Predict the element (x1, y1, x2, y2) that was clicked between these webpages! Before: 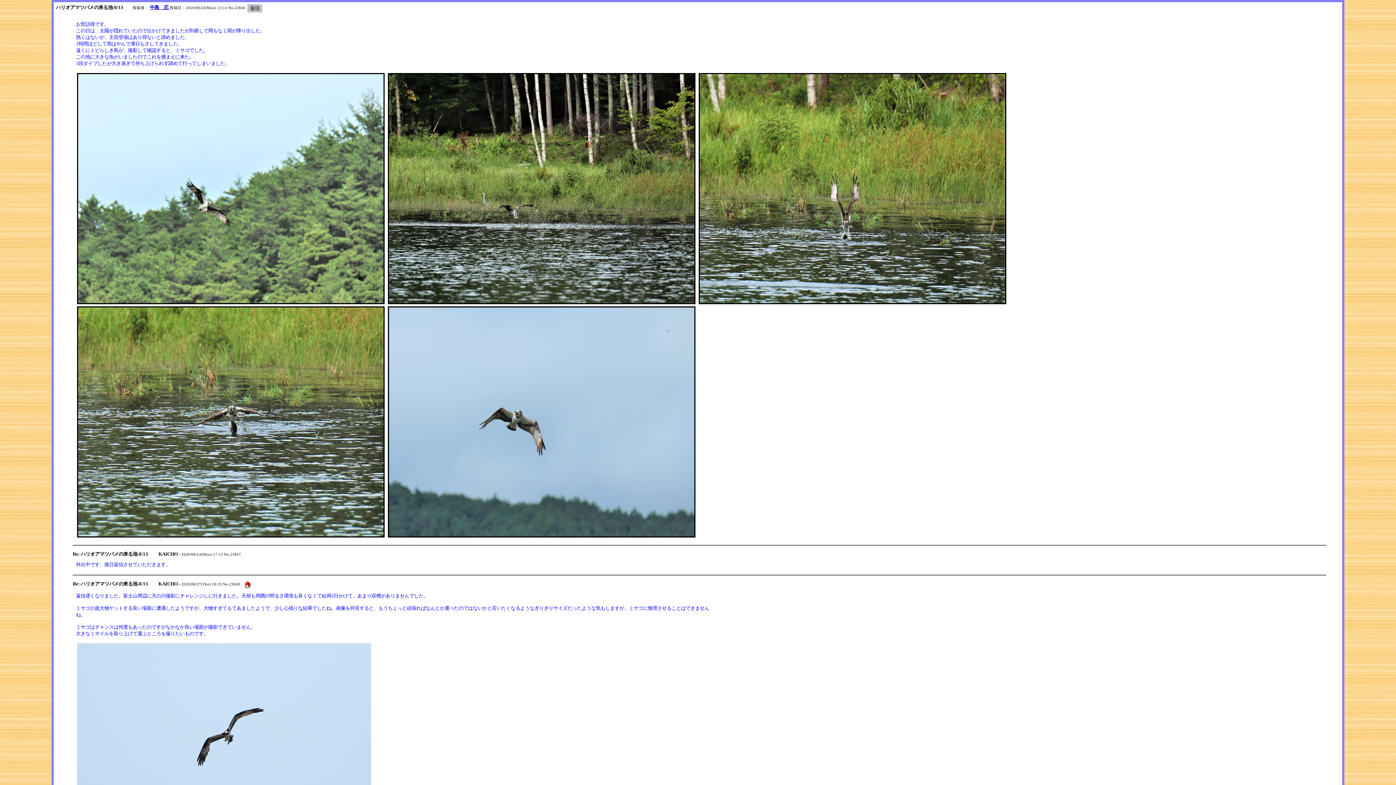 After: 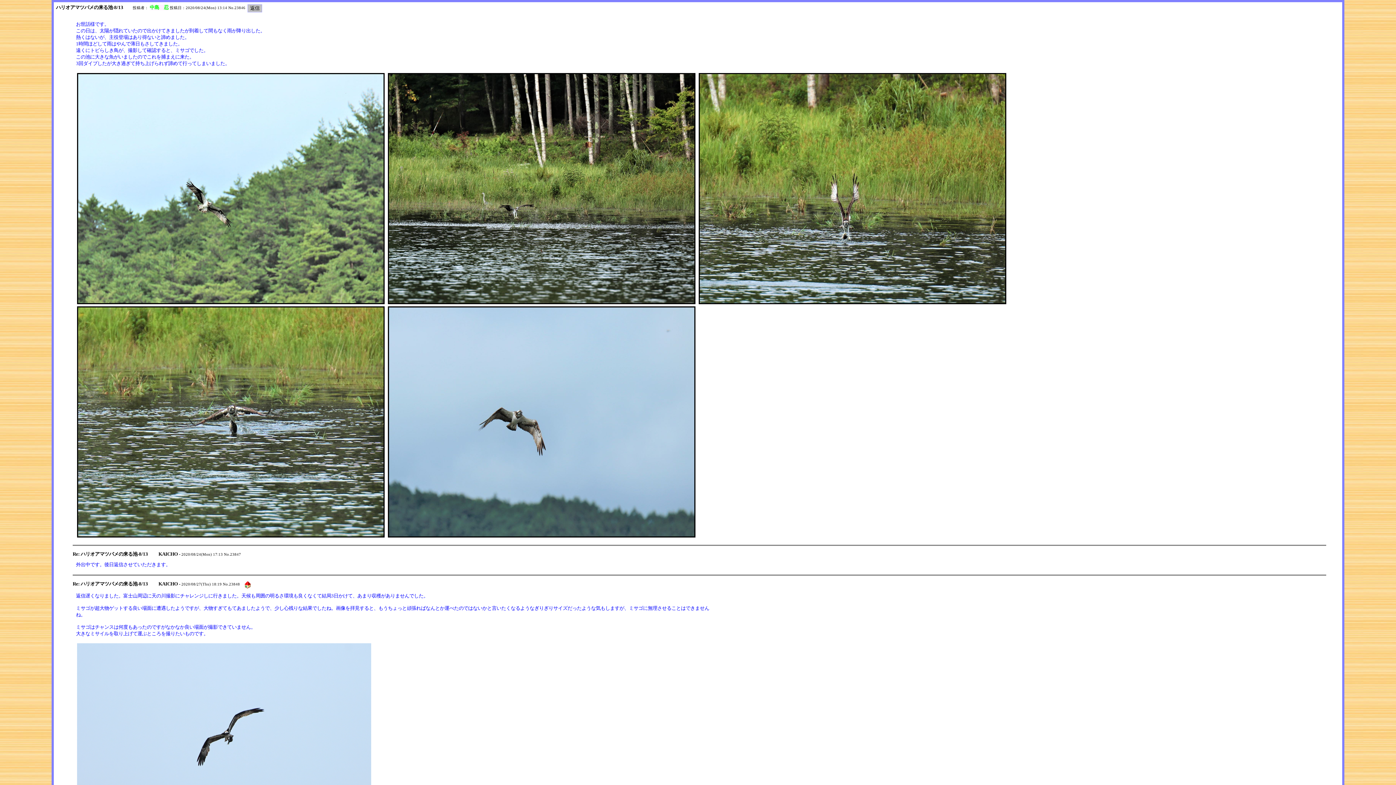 Action: label: 中島　忍 bbox: (149, 4, 168, 10)